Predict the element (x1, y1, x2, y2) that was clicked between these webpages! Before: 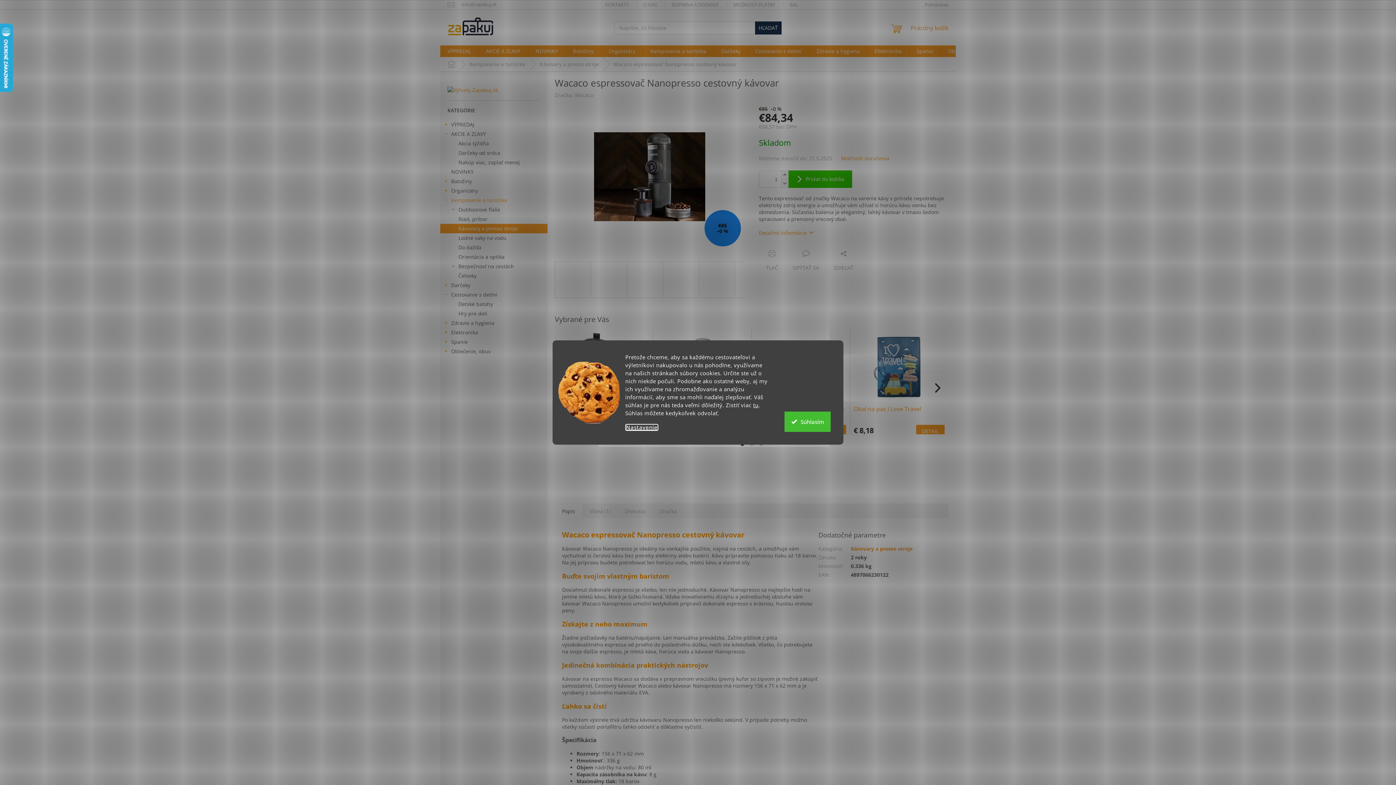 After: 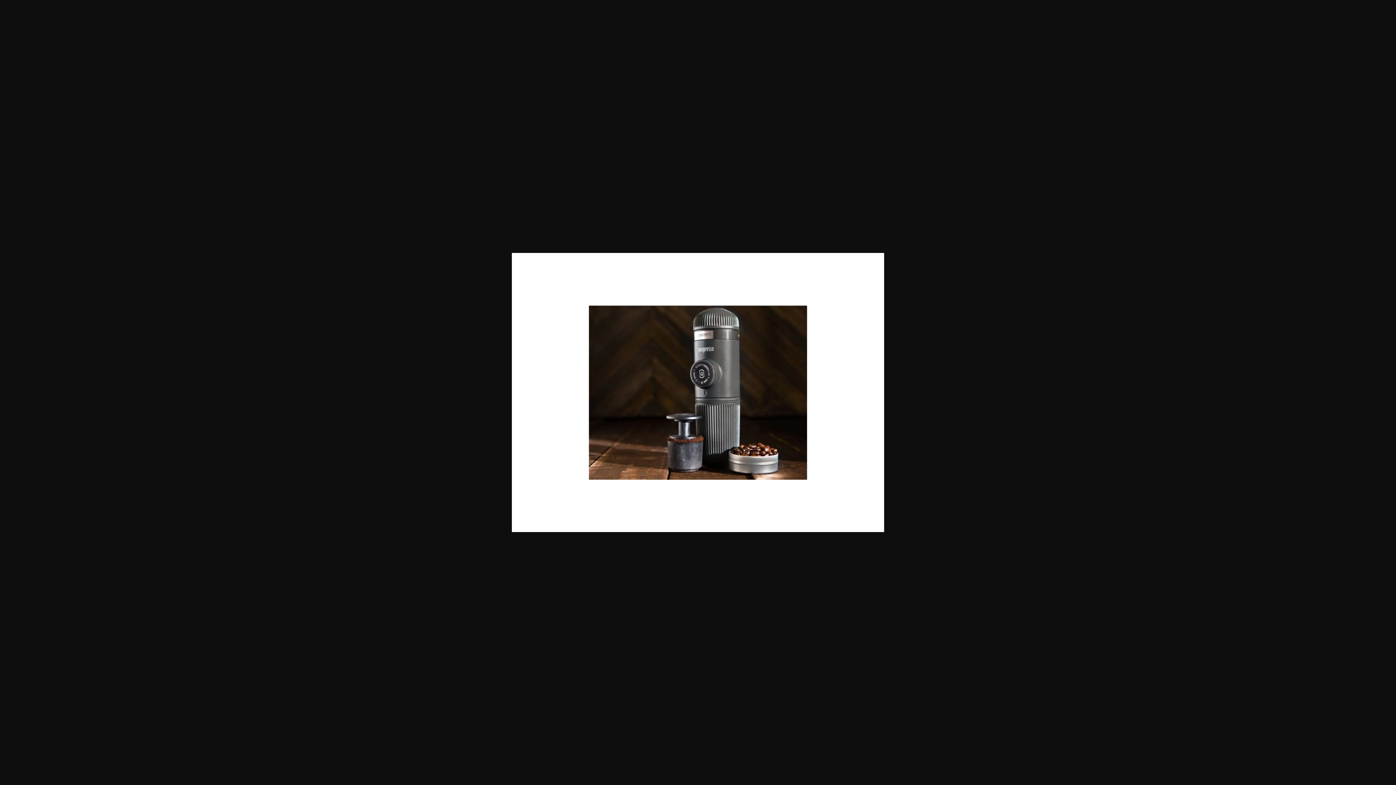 Action: bbox: (554, 261, 591, 298)